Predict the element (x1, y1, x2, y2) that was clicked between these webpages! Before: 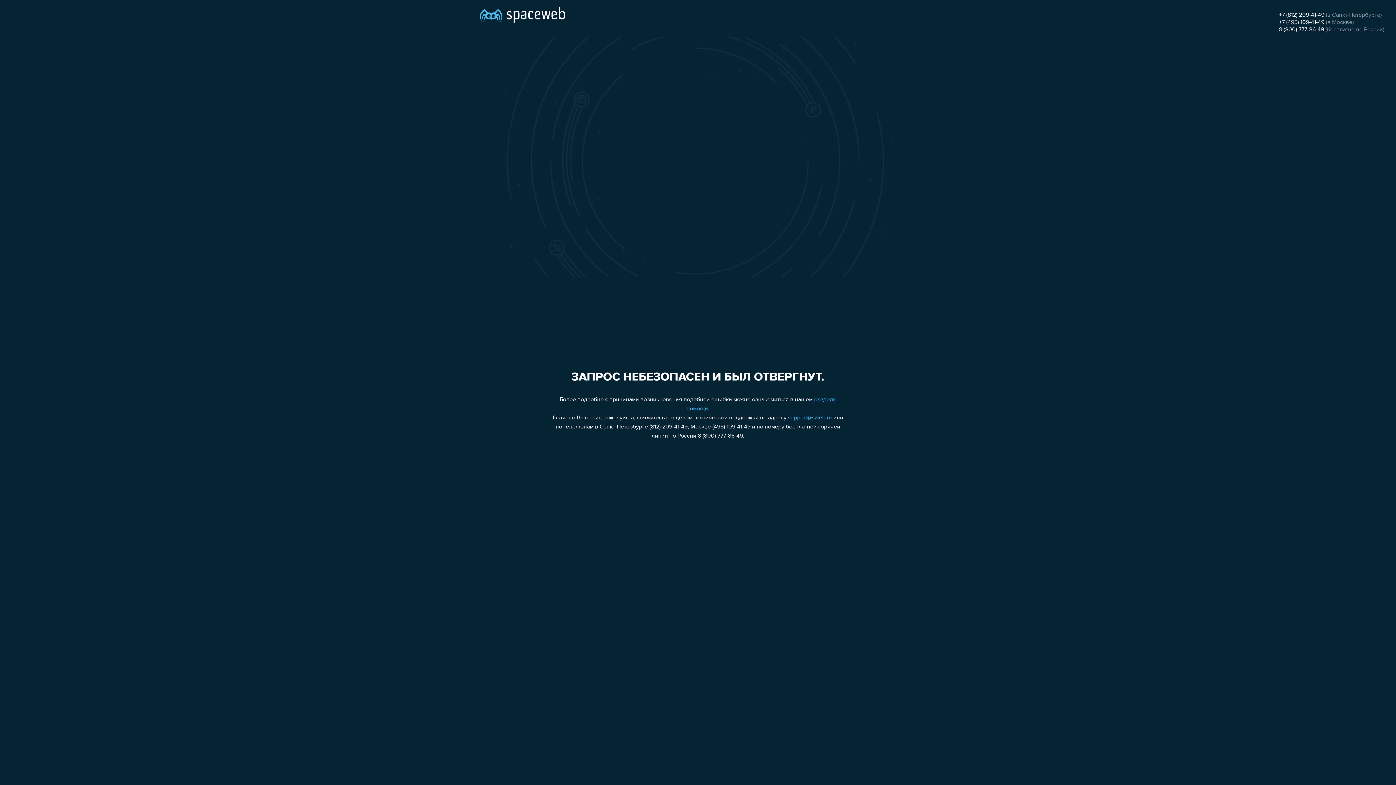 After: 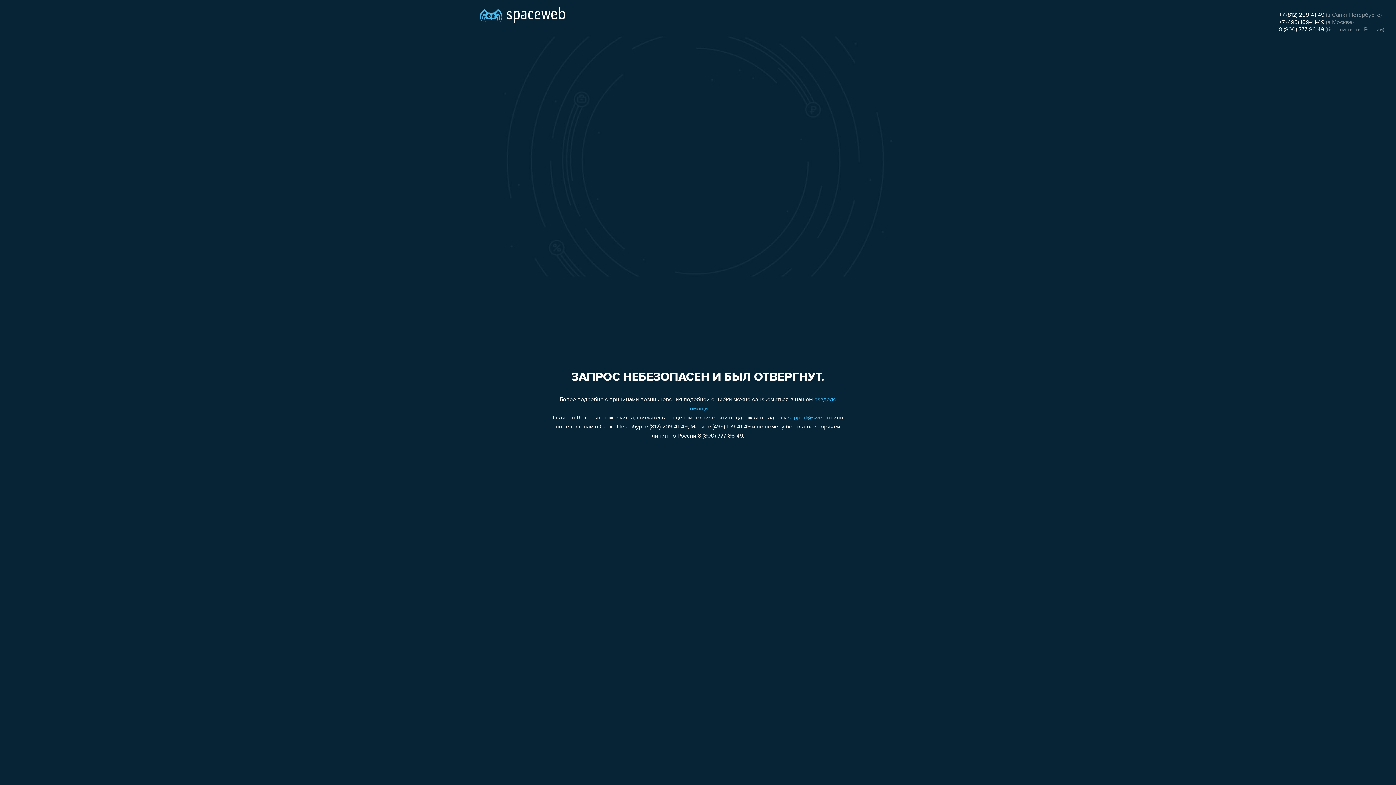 Action: bbox: (1279, 26, 1324, 32) label: 8 (800) 777-86-49